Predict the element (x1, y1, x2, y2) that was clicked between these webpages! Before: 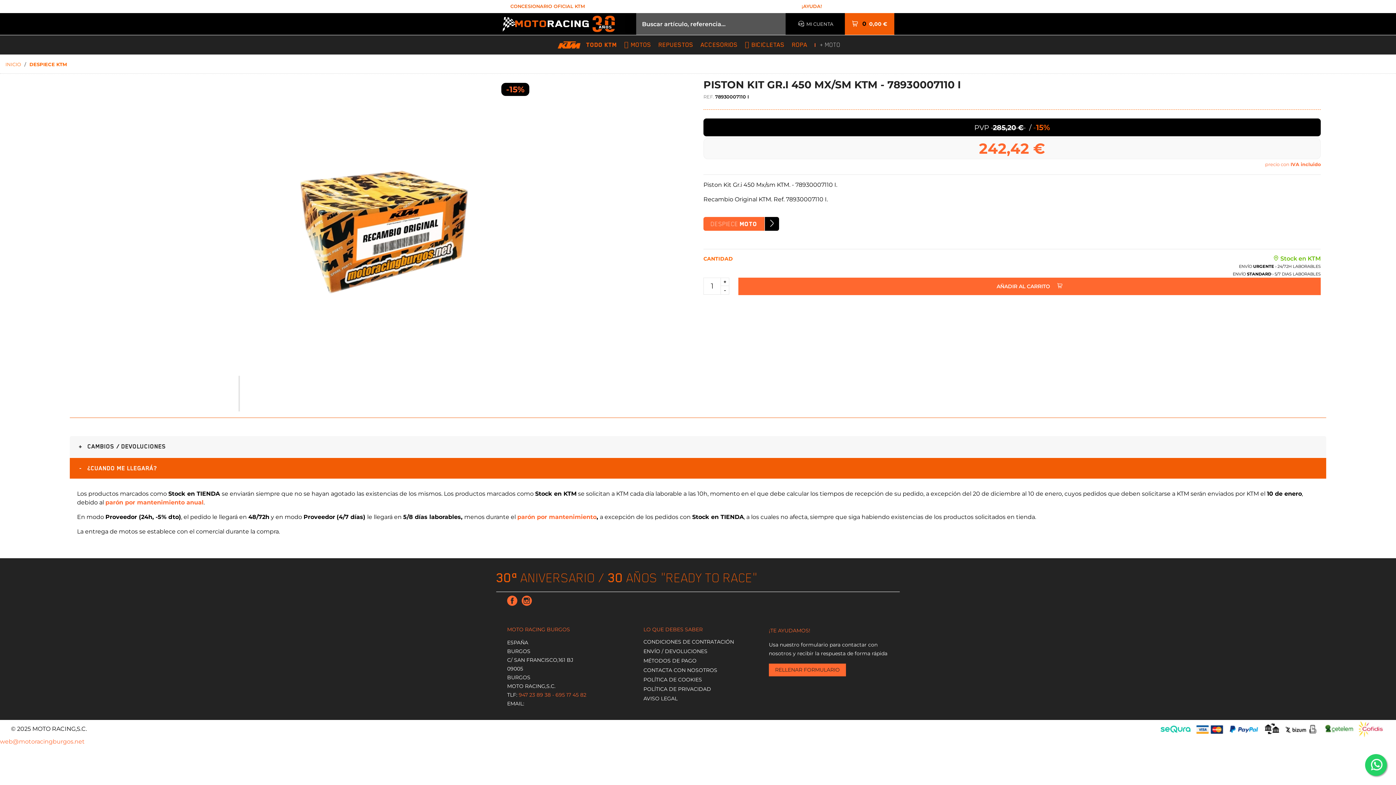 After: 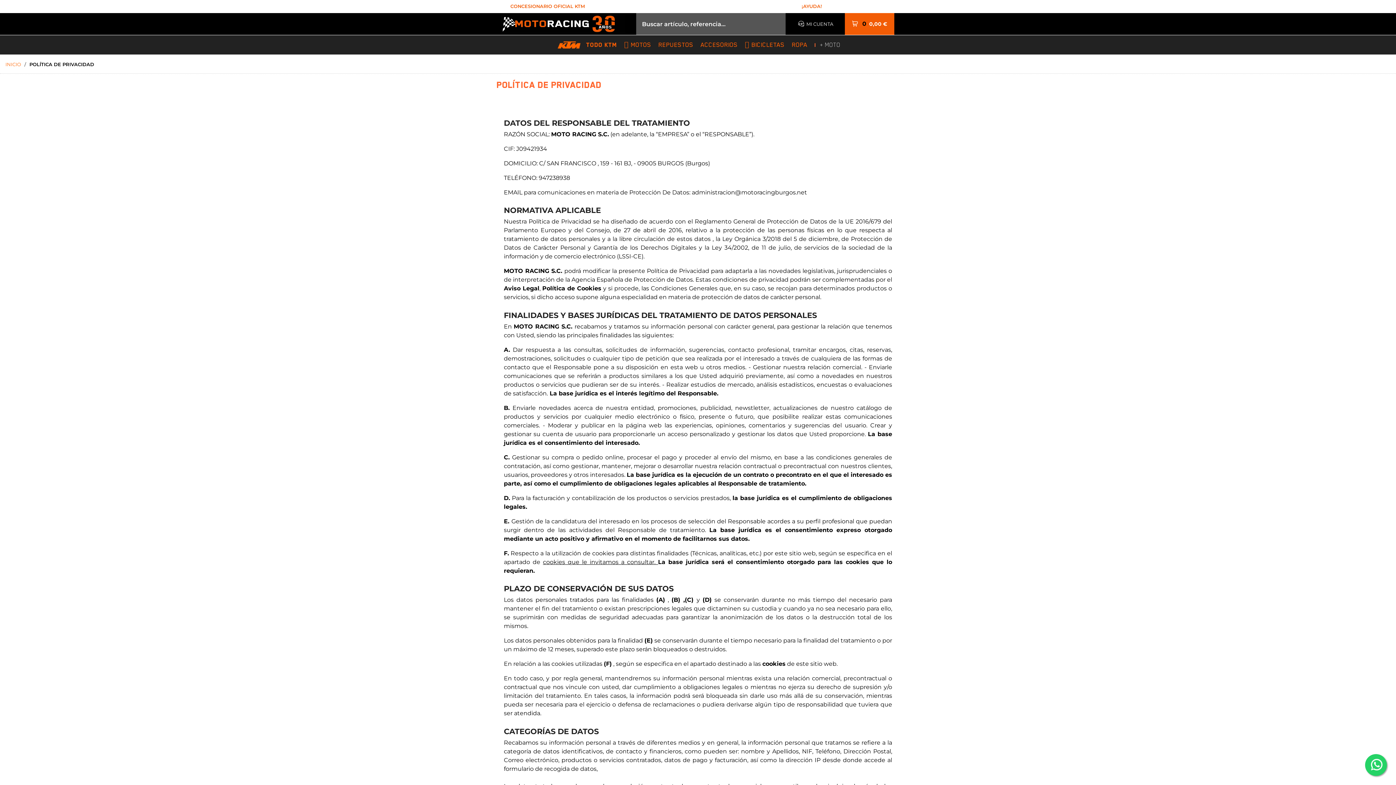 Action: label: POLÍTICA DE PRIVACIDAD bbox: (643, 686, 711, 692)